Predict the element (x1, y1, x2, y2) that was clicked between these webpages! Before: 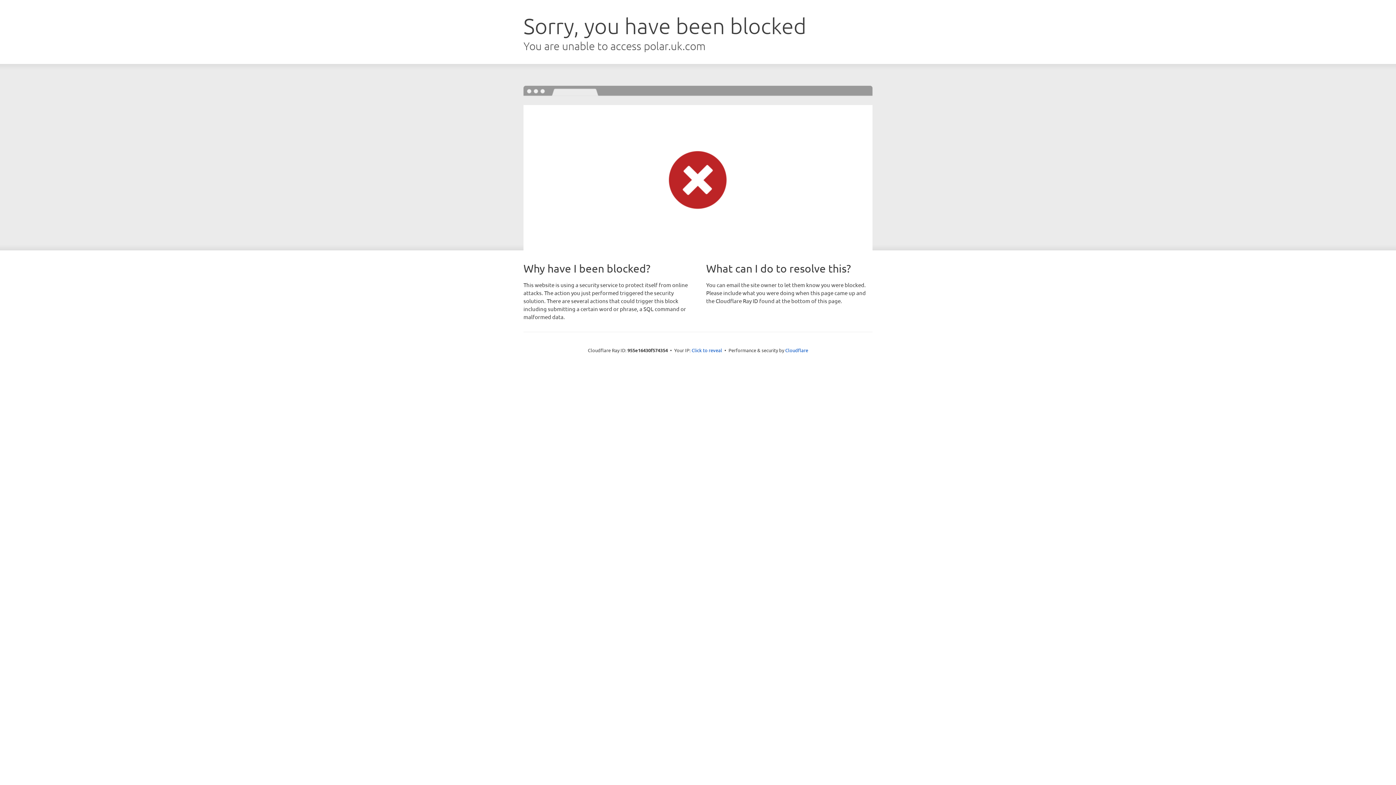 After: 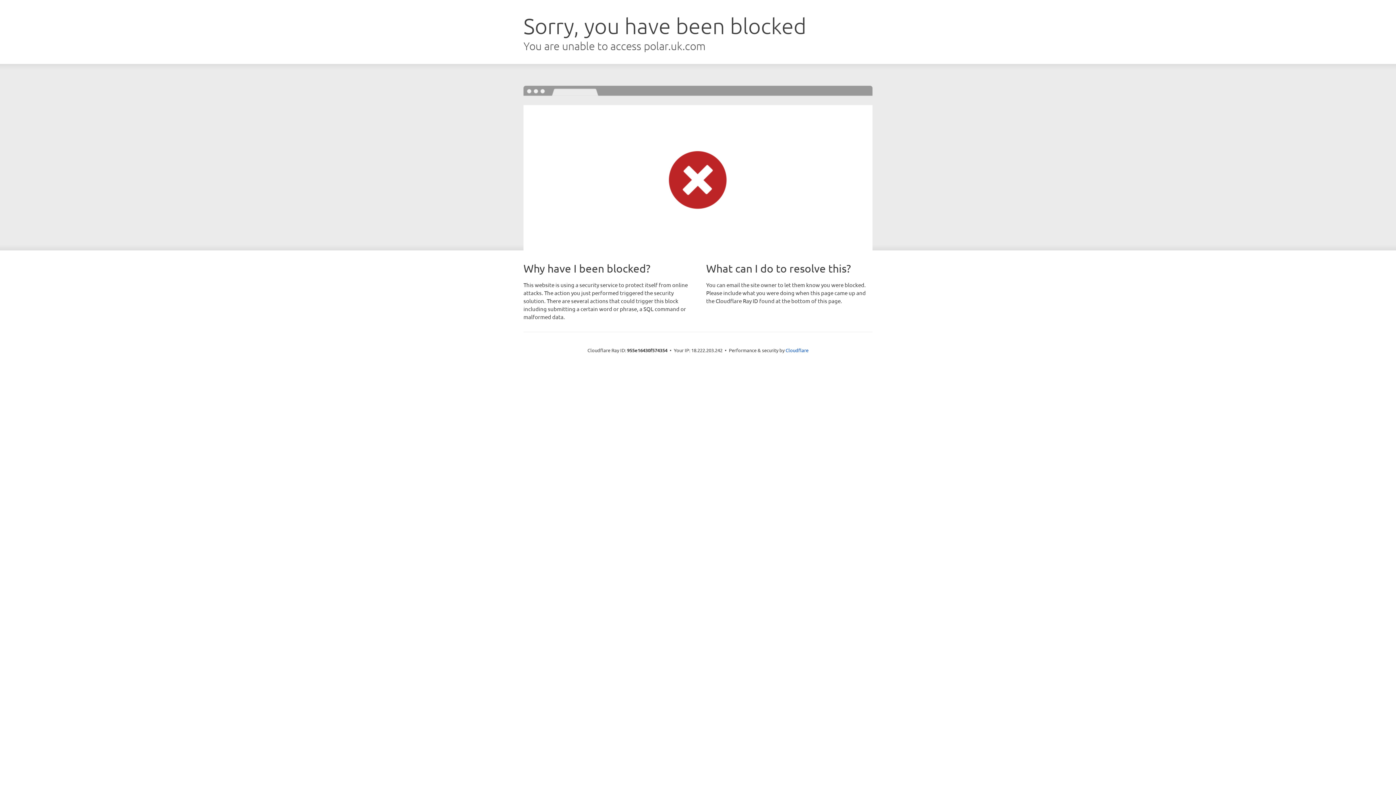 Action: label: Click to reveal bbox: (691, 346, 722, 353)